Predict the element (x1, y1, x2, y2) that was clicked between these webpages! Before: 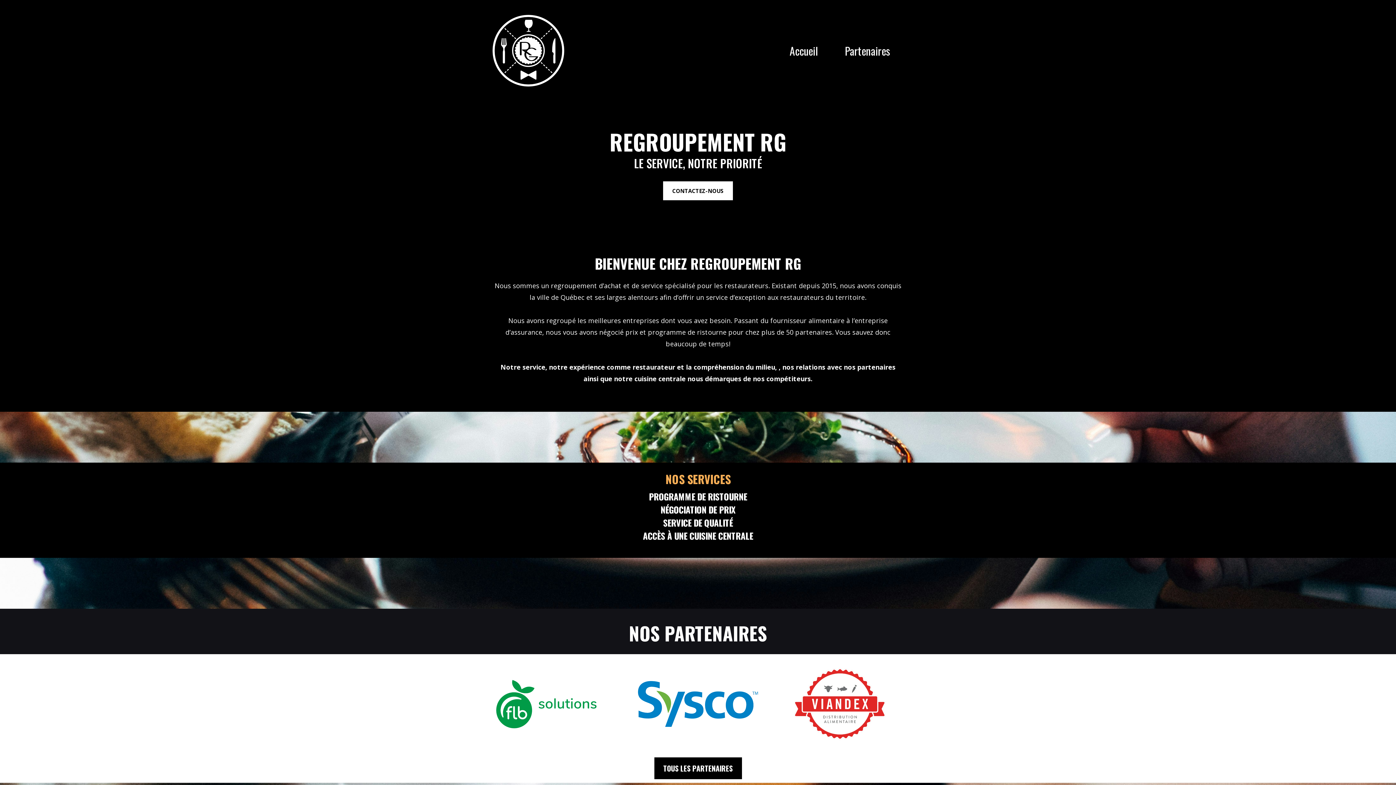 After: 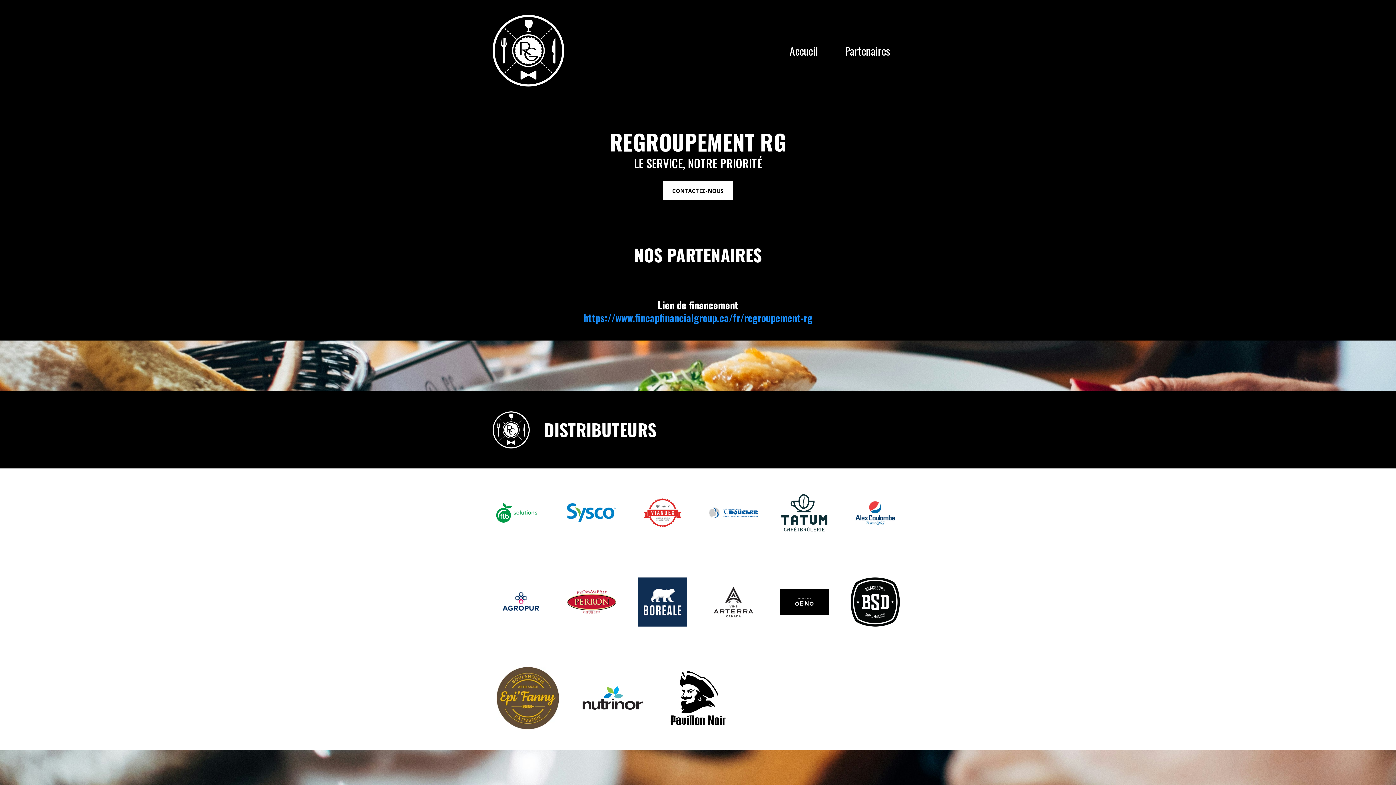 Action: label: Partenaires bbox: (831, 48, 903, 52)